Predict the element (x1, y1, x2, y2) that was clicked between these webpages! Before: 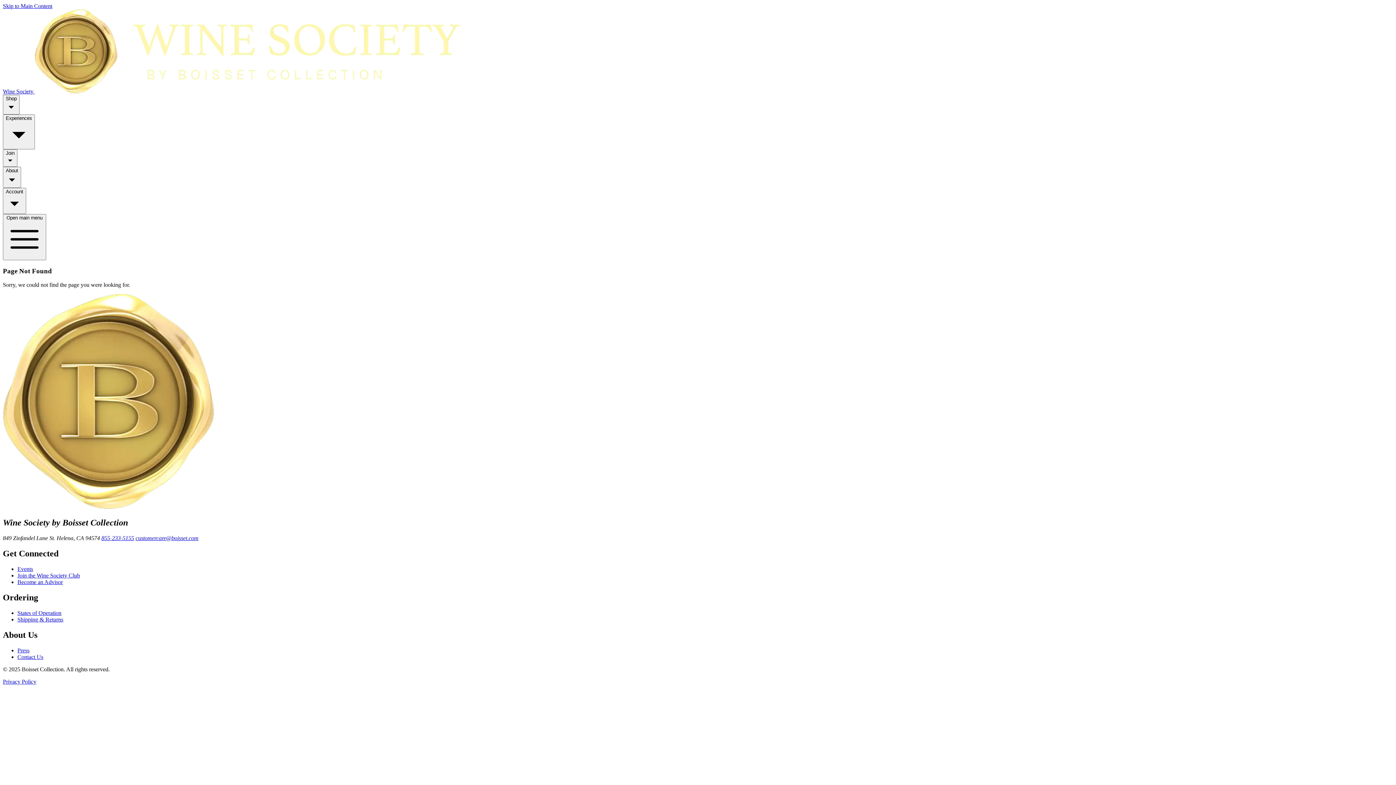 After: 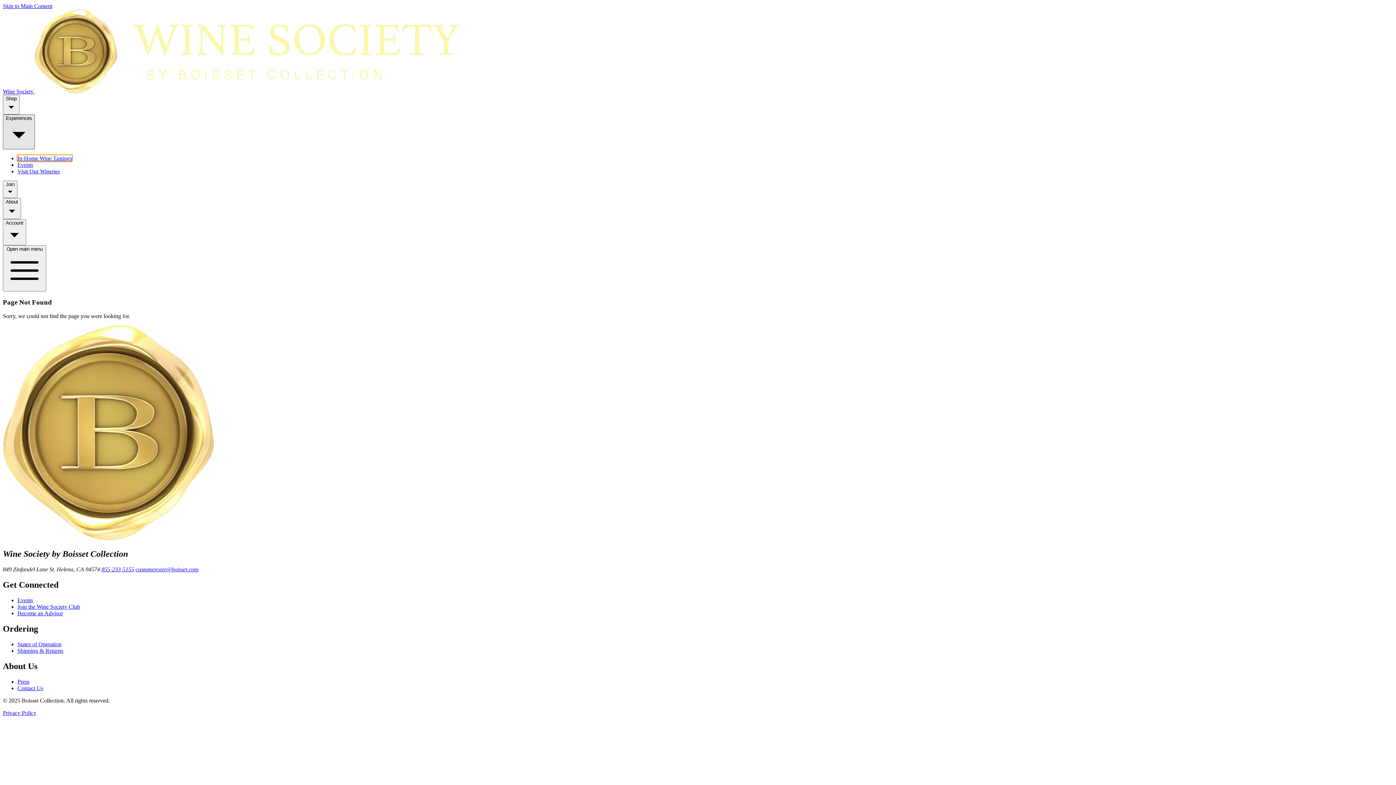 Action: label: Experiences bbox: (2, 114, 34, 149)